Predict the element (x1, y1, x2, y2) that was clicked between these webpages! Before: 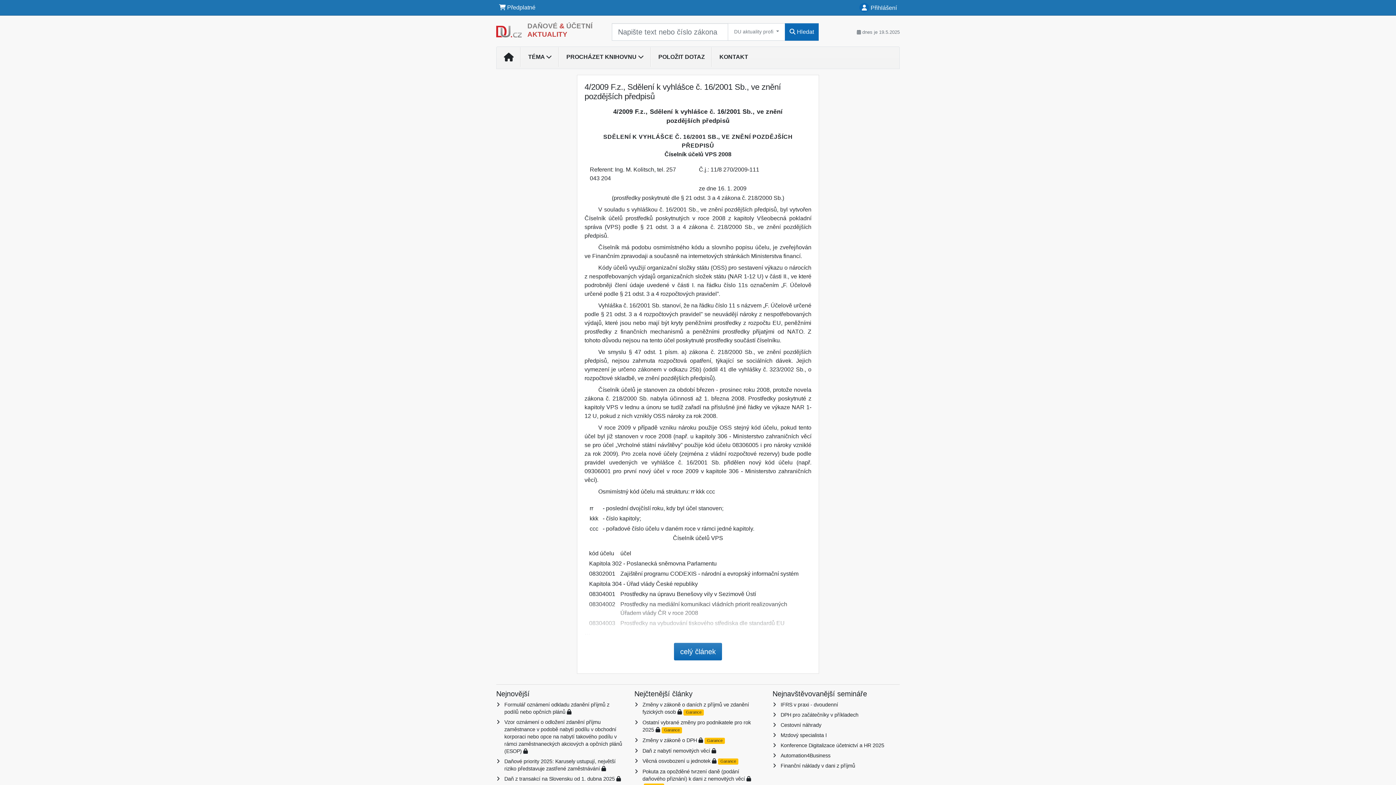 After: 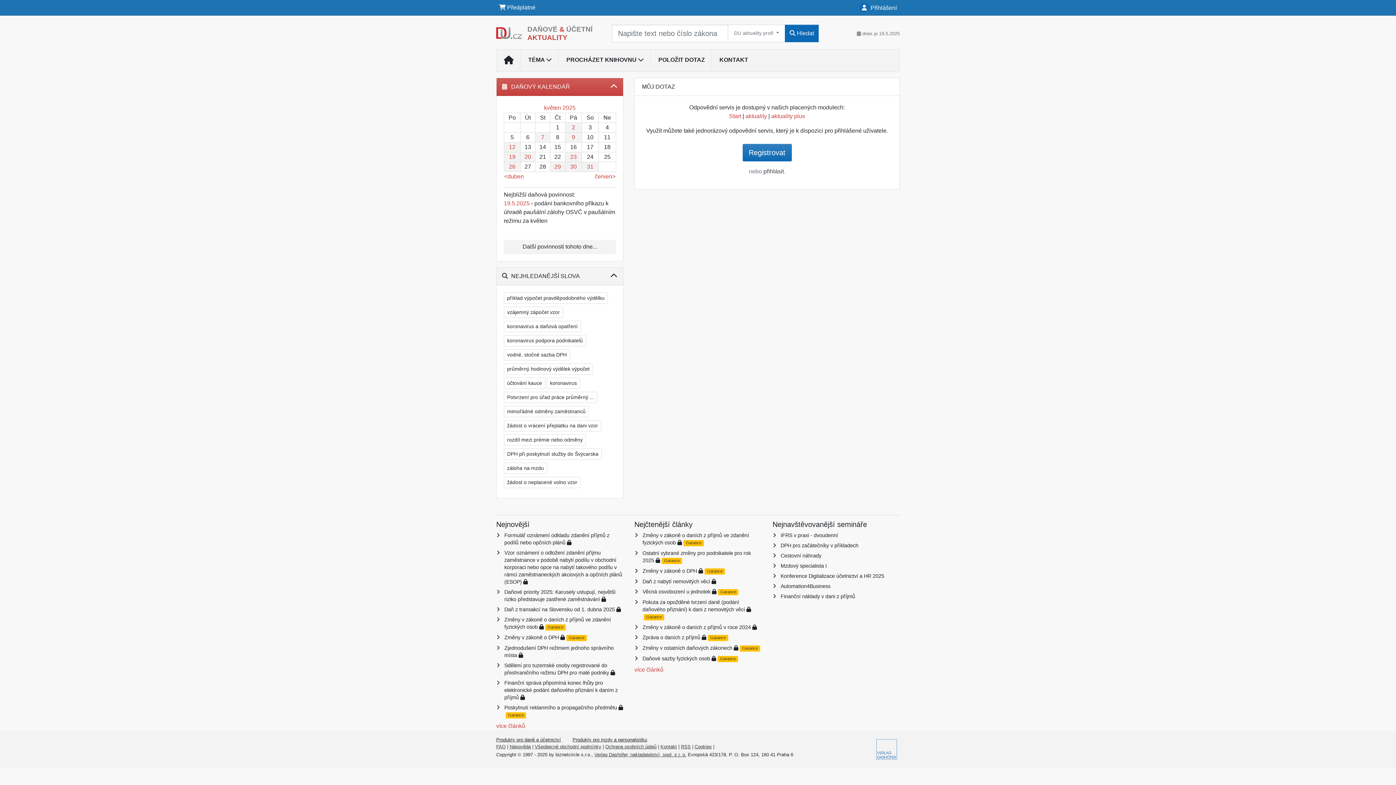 Action: bbox: (651, 49, 712, 64) label: POLOŽIT DOTAZ